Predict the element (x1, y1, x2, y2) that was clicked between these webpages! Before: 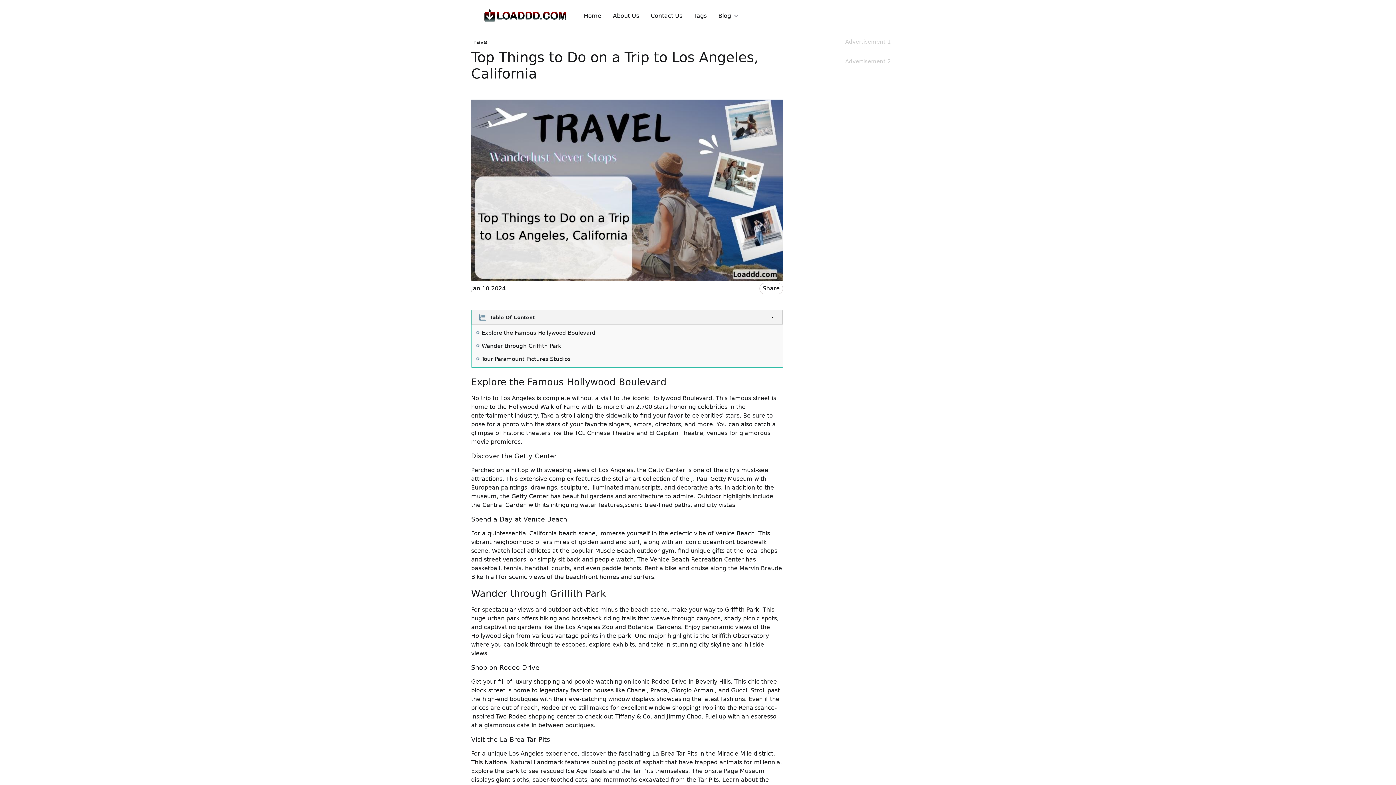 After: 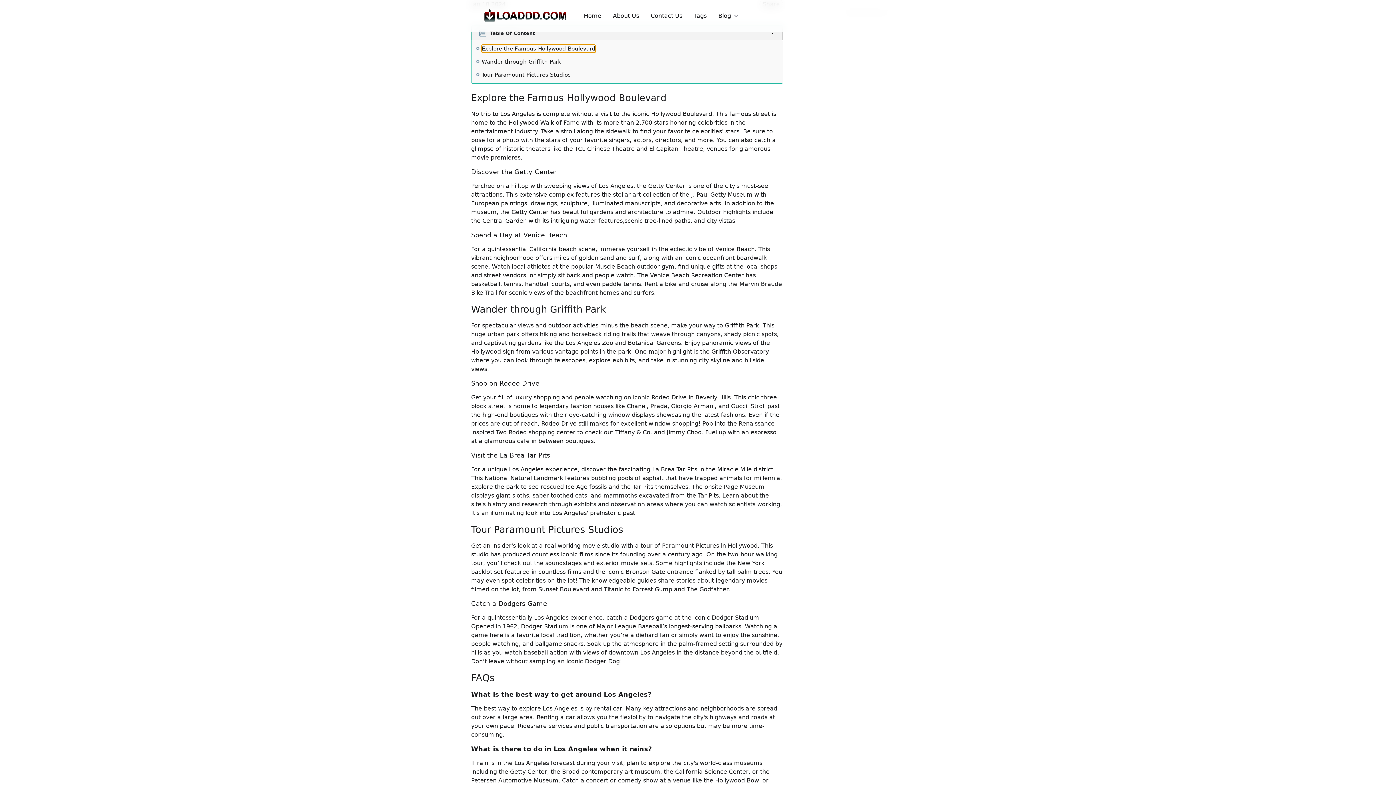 Action: label: Explore the Famous Hollywood Boulevard bbox: (481, 329, 595, 337)